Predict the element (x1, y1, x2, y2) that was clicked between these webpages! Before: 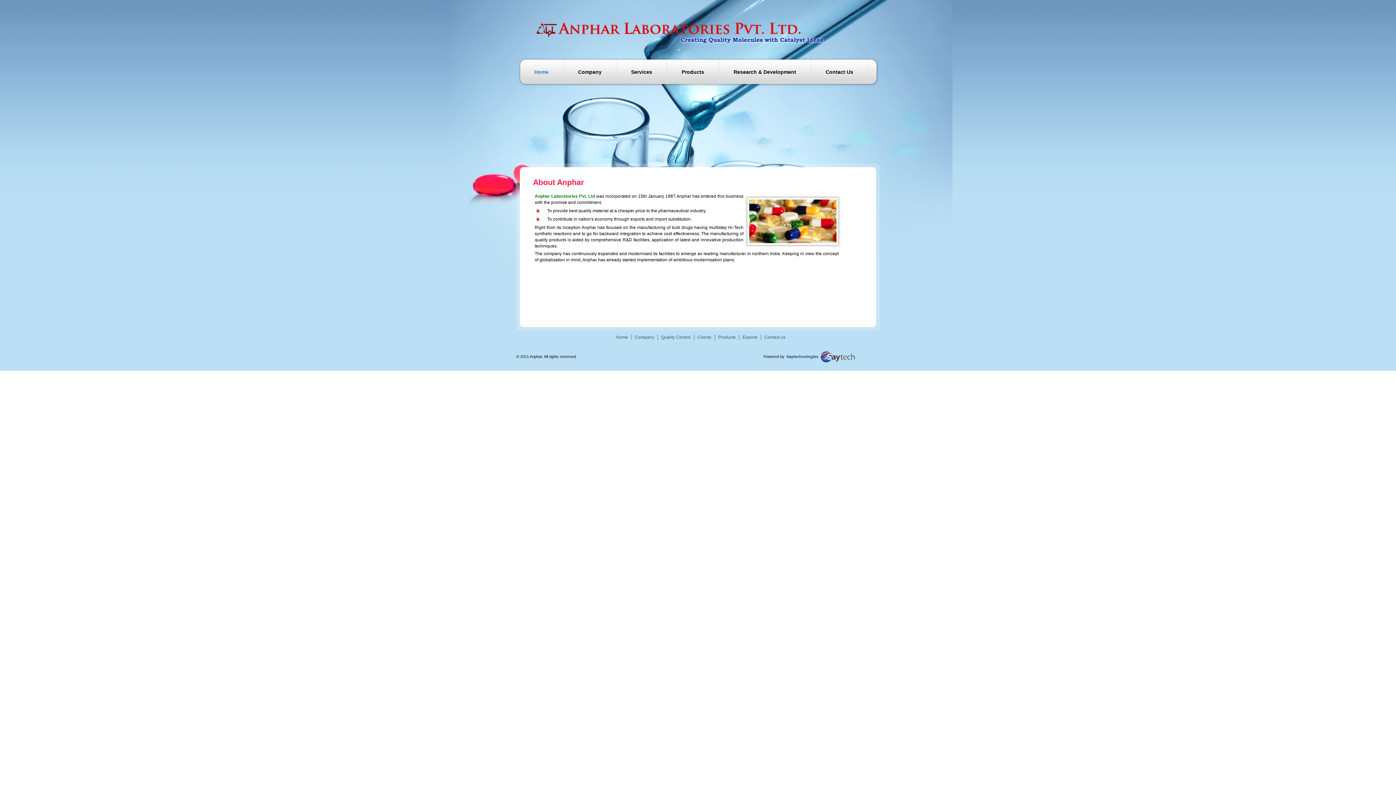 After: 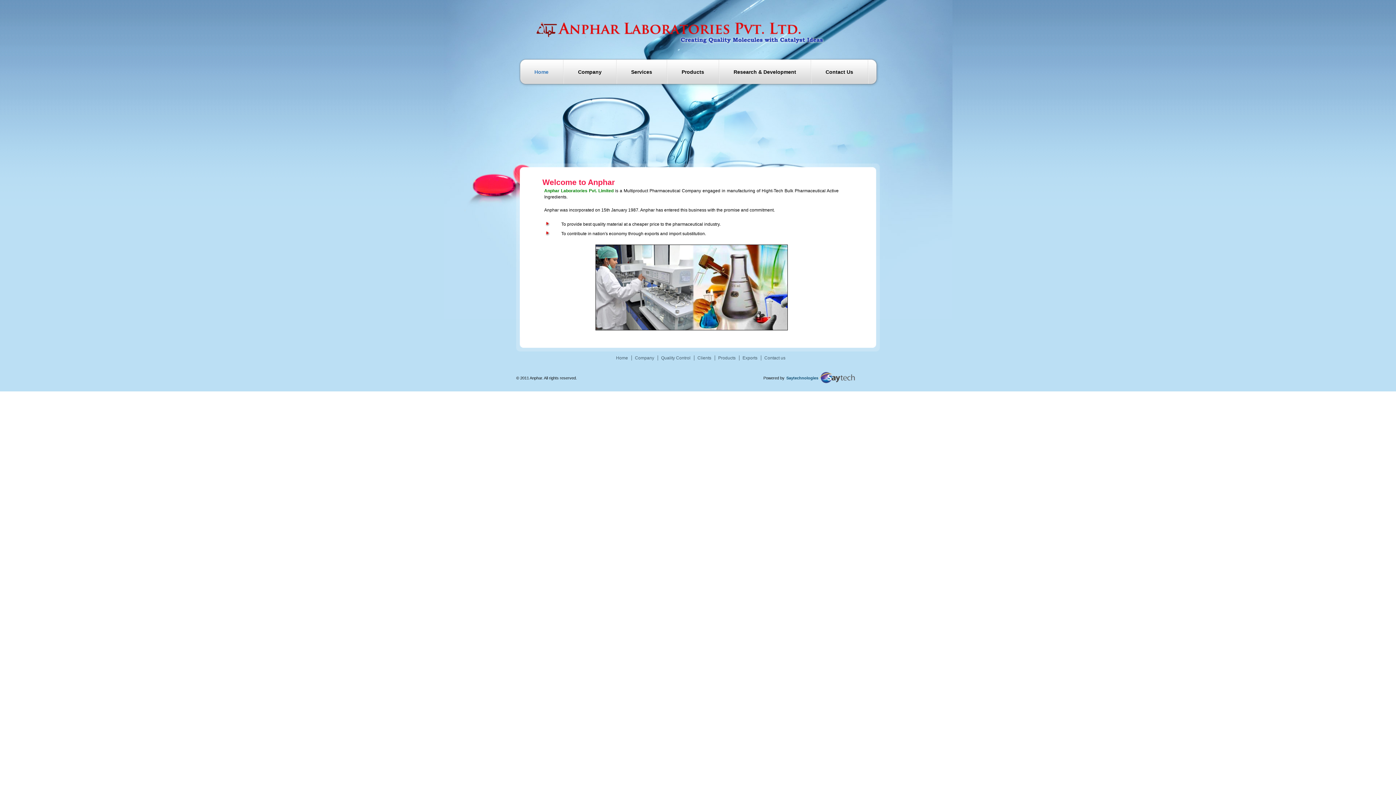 Action: bbox: (616, 334, 628, 340) label: Home